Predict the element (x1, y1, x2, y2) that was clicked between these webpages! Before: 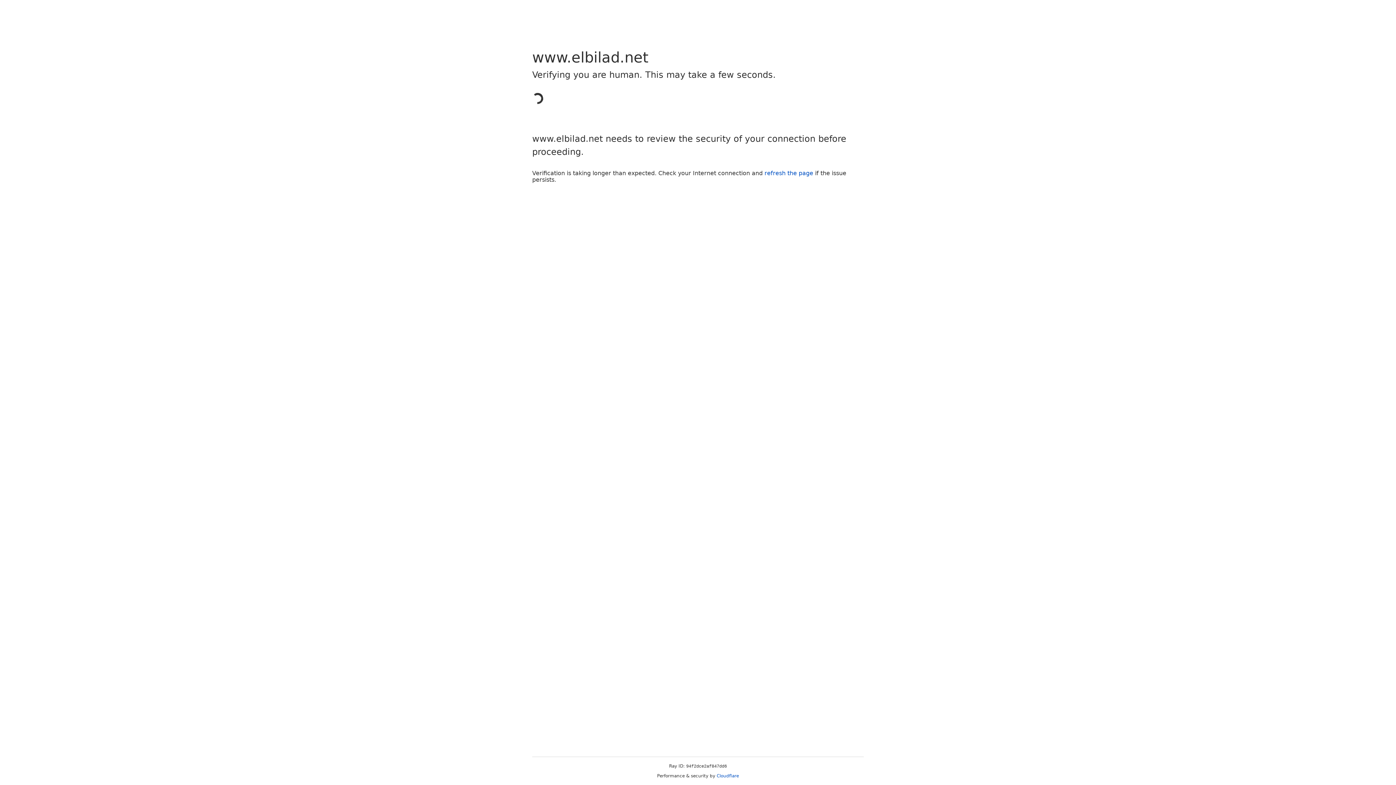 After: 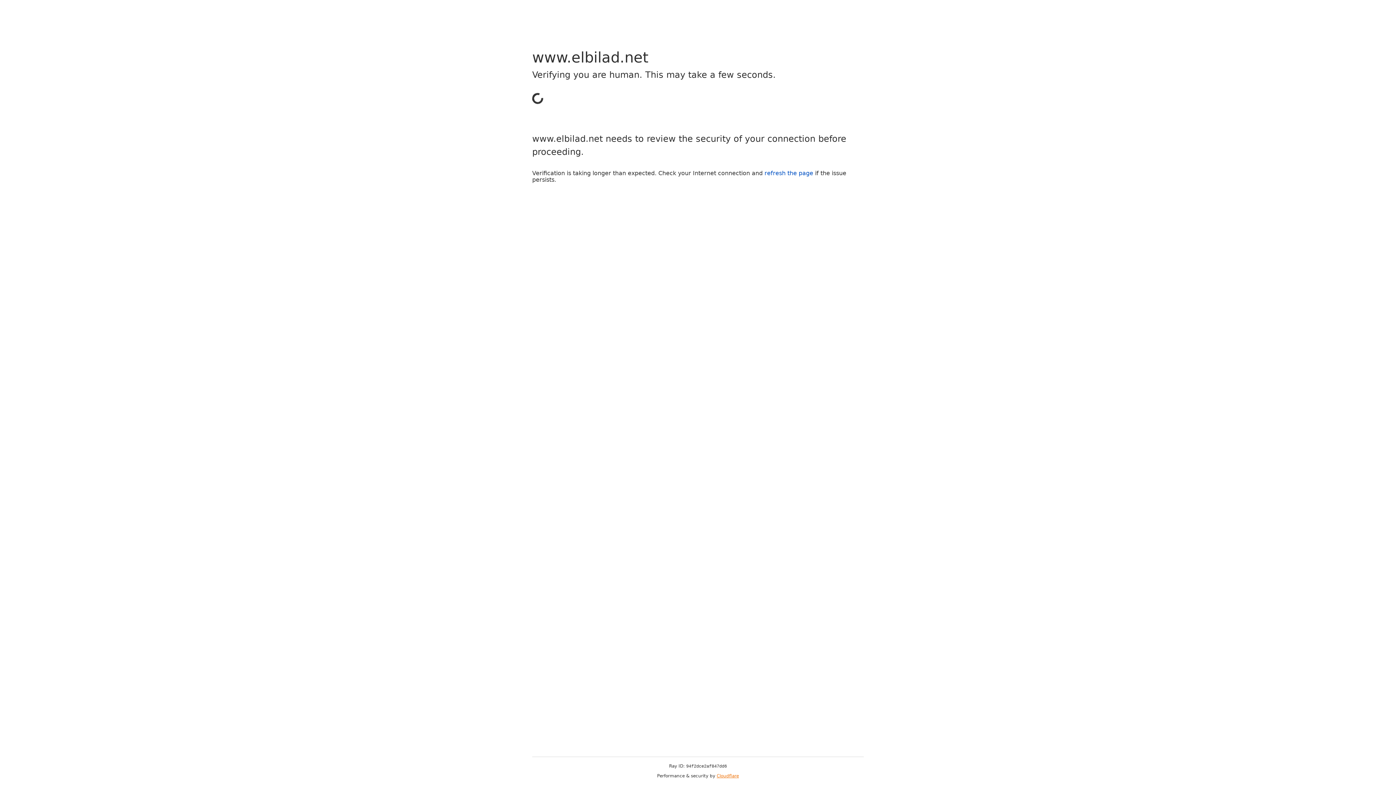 Action: bbox: (716, 773, 739, 778) label: Cloudflare